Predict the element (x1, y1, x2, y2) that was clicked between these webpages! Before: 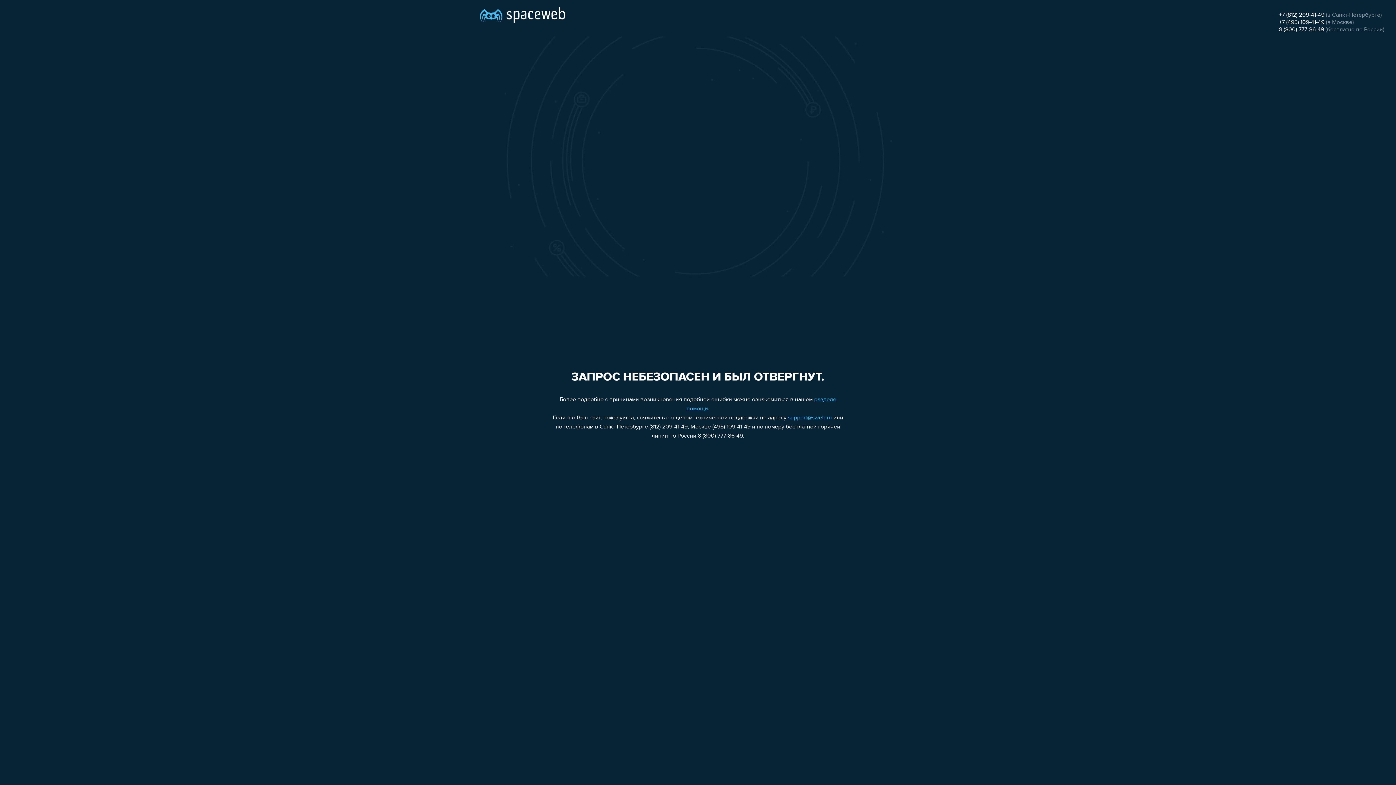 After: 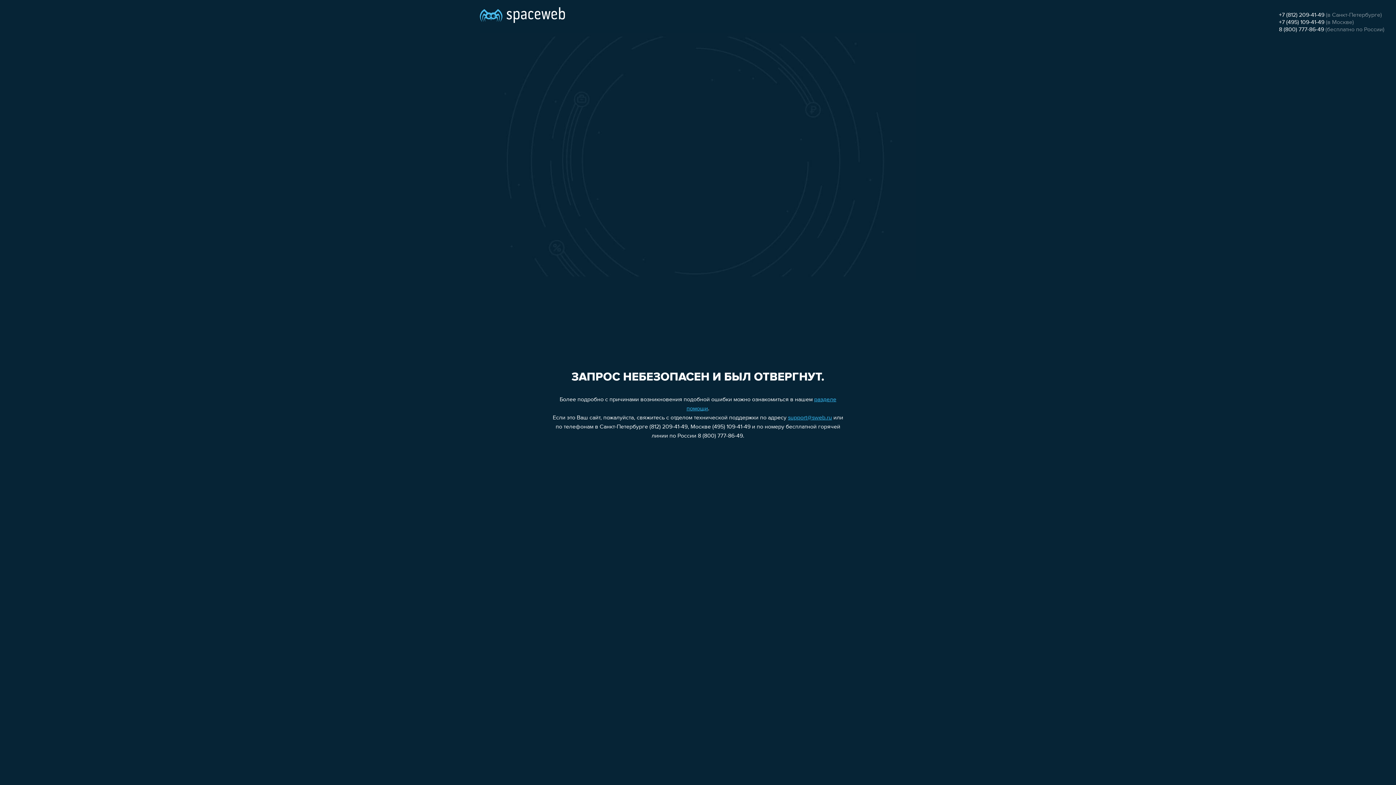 Action: bbox: (1279, 19, 1324, 25) label: +7 (495) 109-41-49